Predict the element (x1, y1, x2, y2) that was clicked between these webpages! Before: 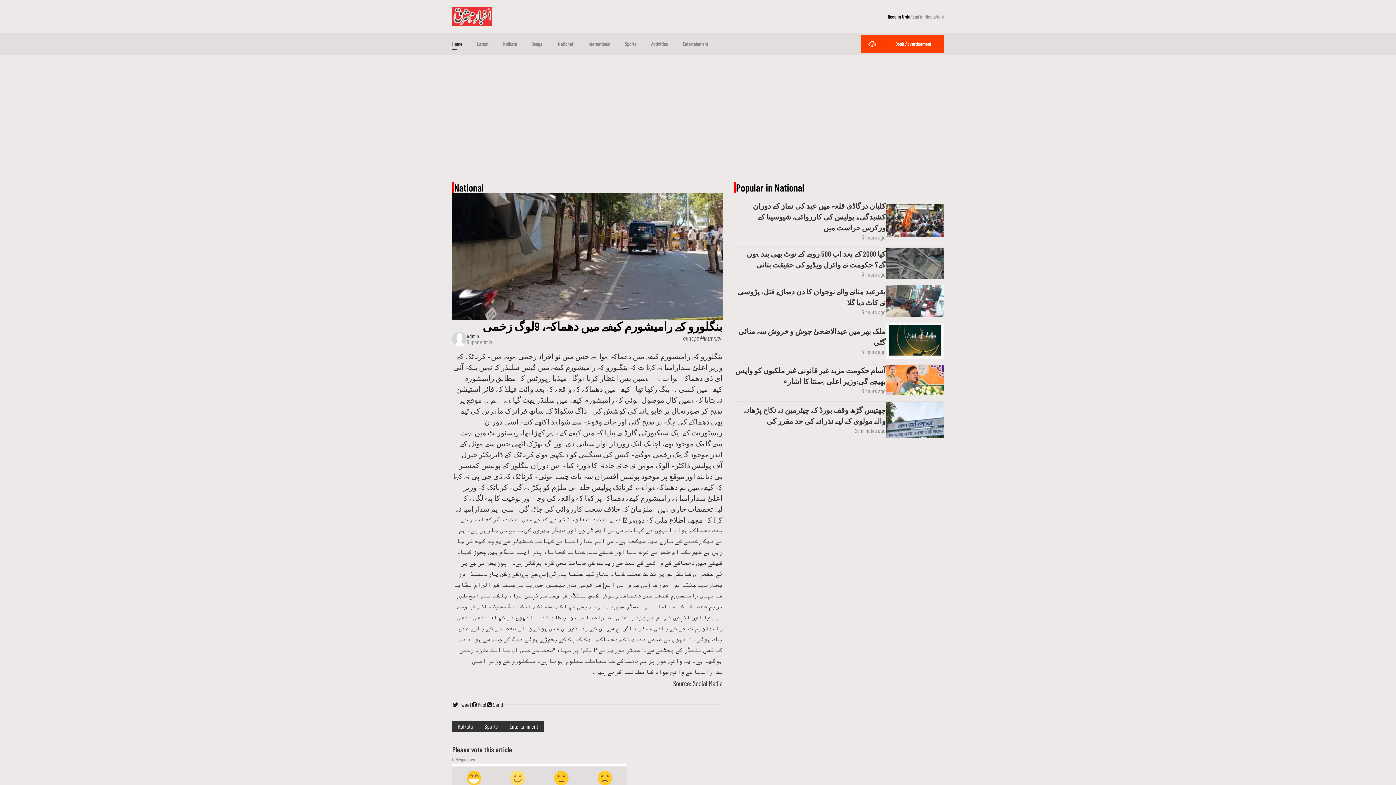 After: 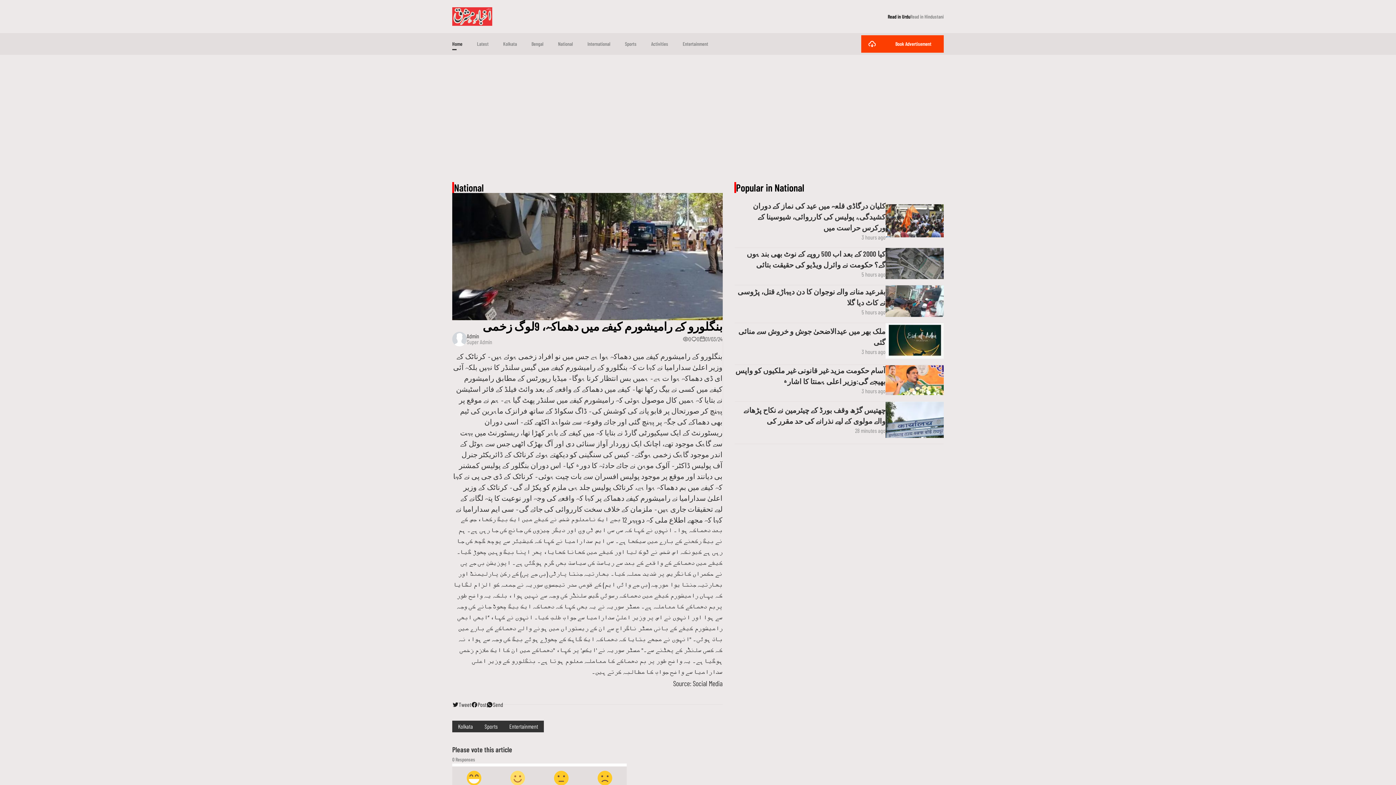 Action: bbox: (861, 35, 883, 52)